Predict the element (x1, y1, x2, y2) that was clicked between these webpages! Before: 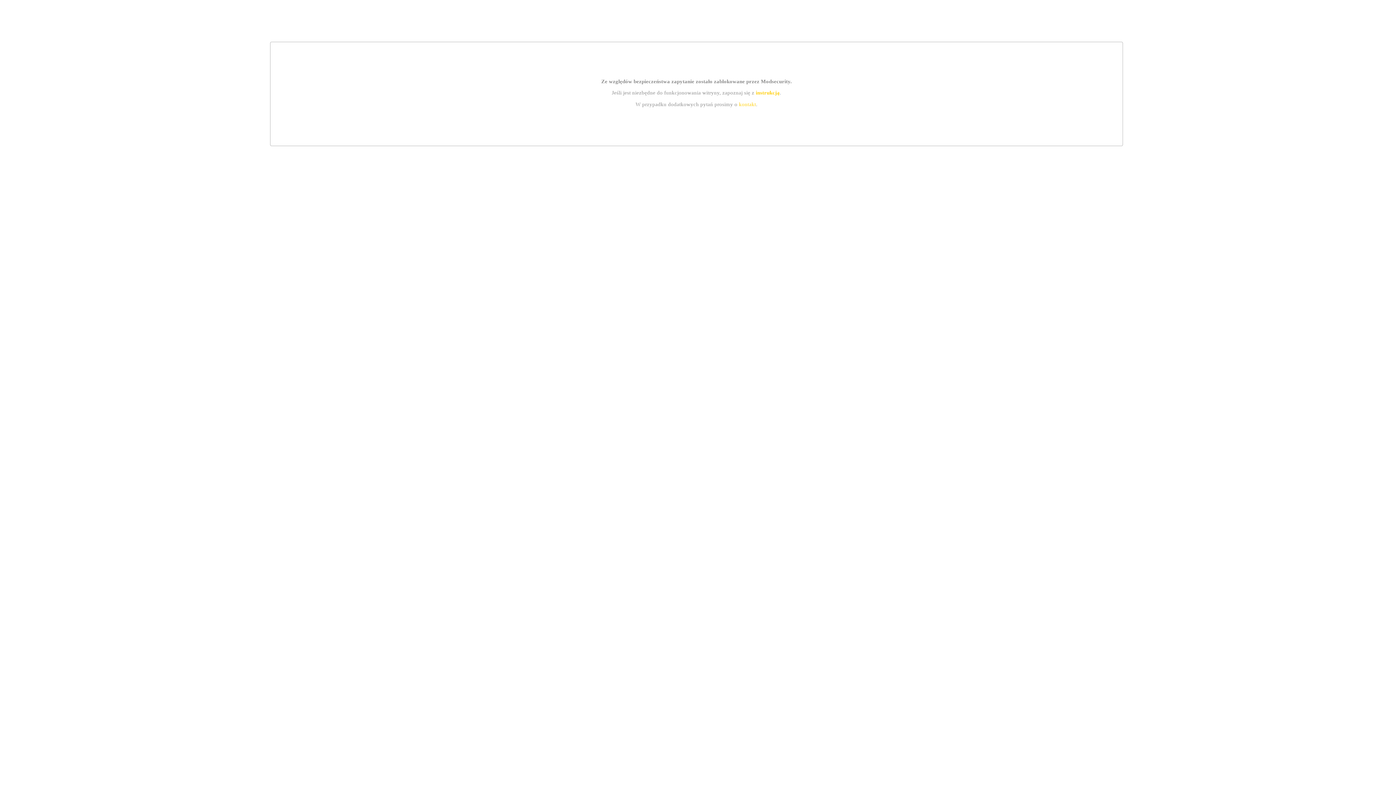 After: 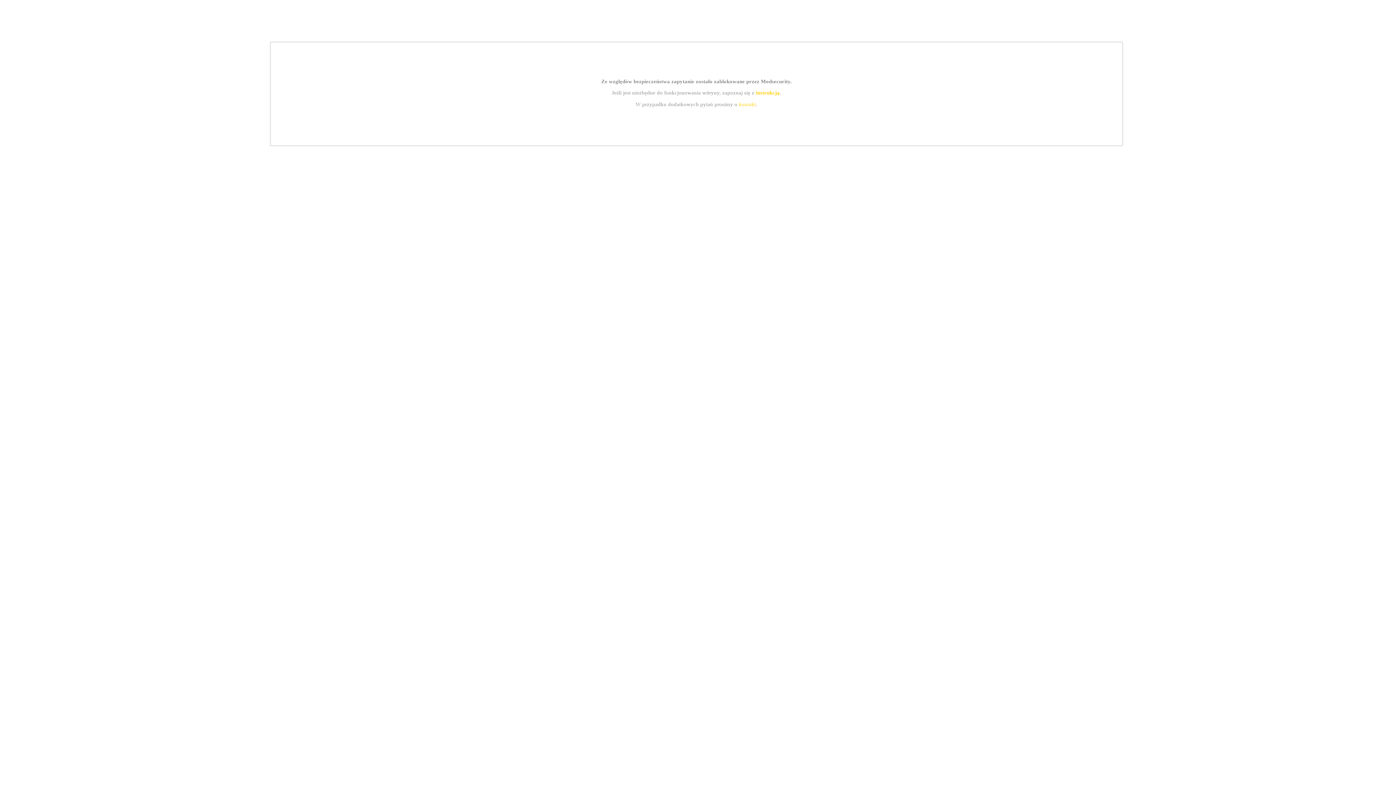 Action: bbox: (739, 101, 756, 107) label: kontakt